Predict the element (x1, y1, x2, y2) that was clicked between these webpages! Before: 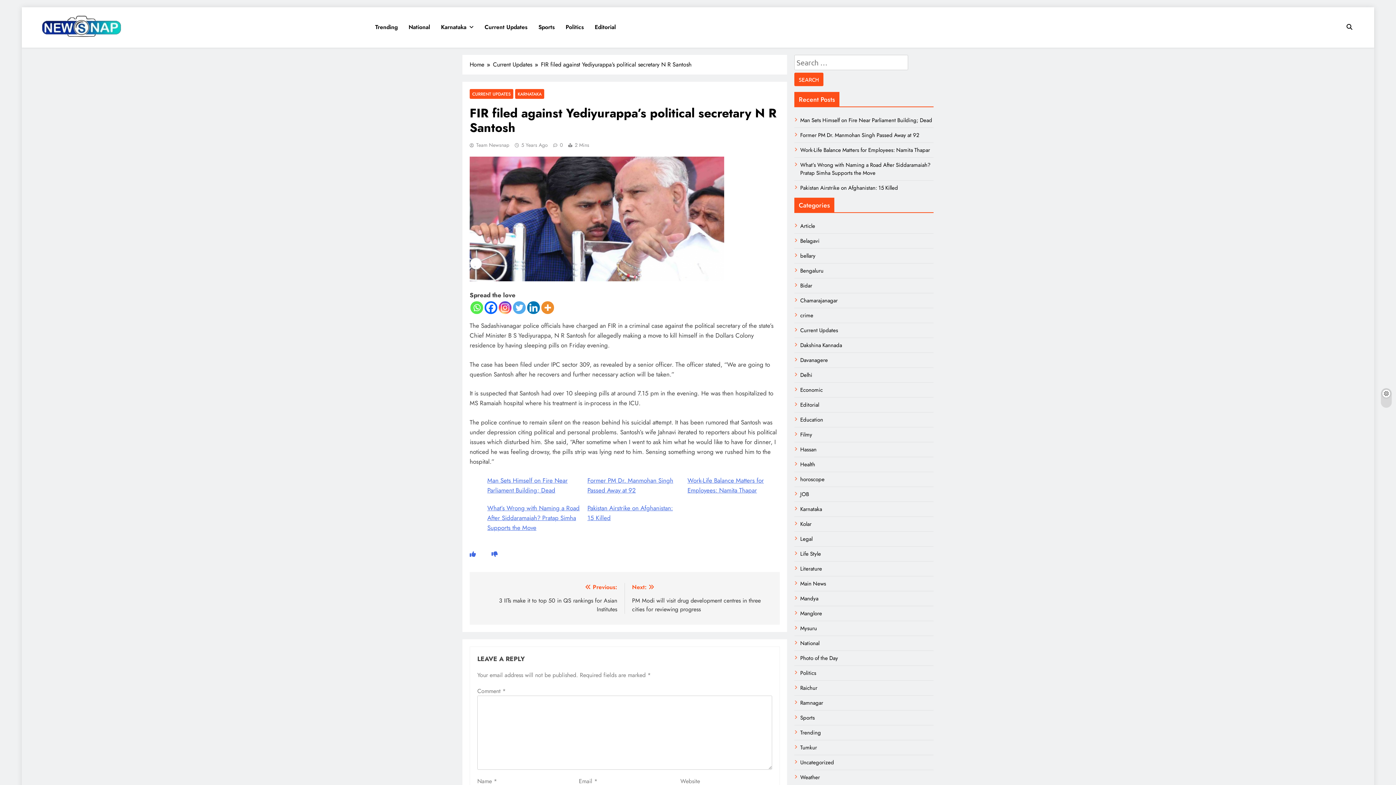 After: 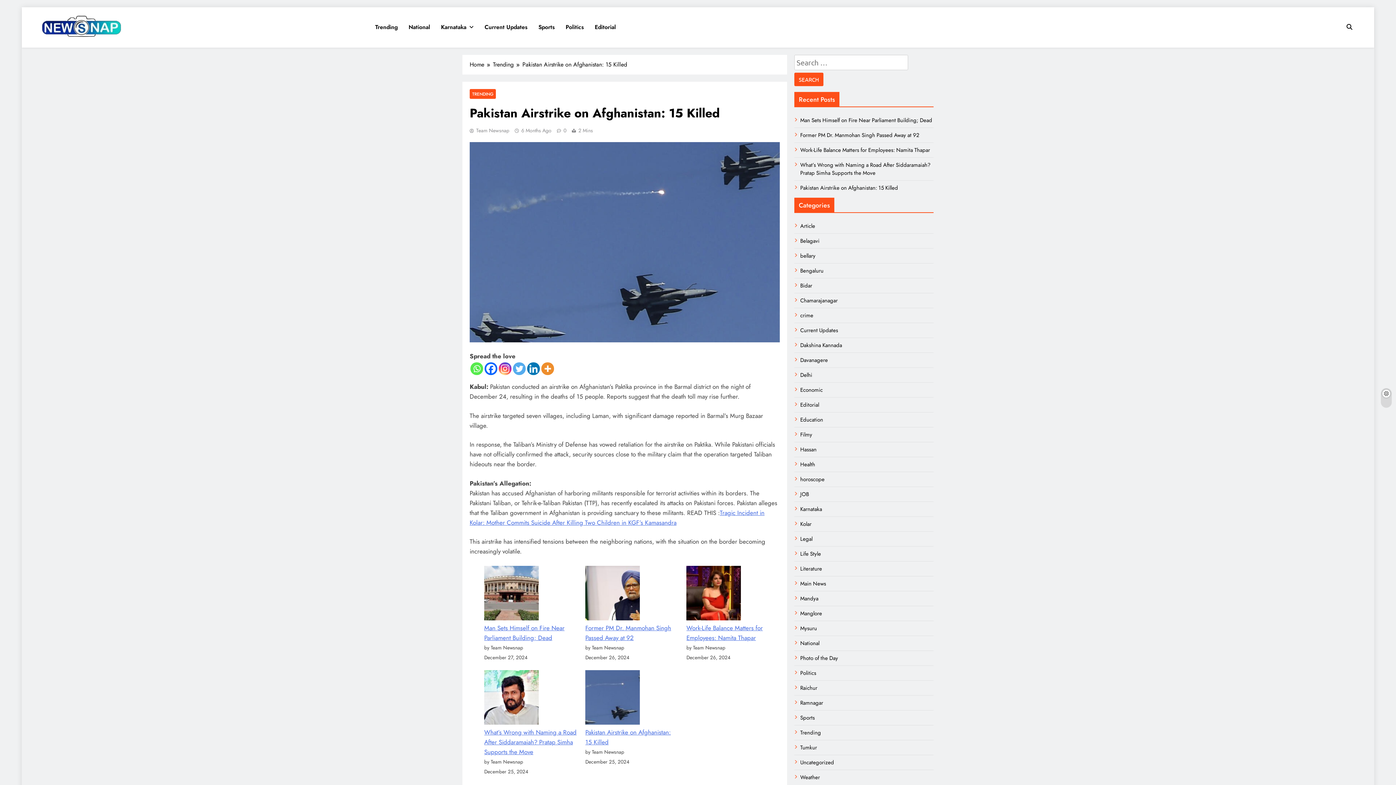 Action: label: Pakistan Airstrike on Afghanistan: 15 Killed bbox: (800, 183, 898, 191)